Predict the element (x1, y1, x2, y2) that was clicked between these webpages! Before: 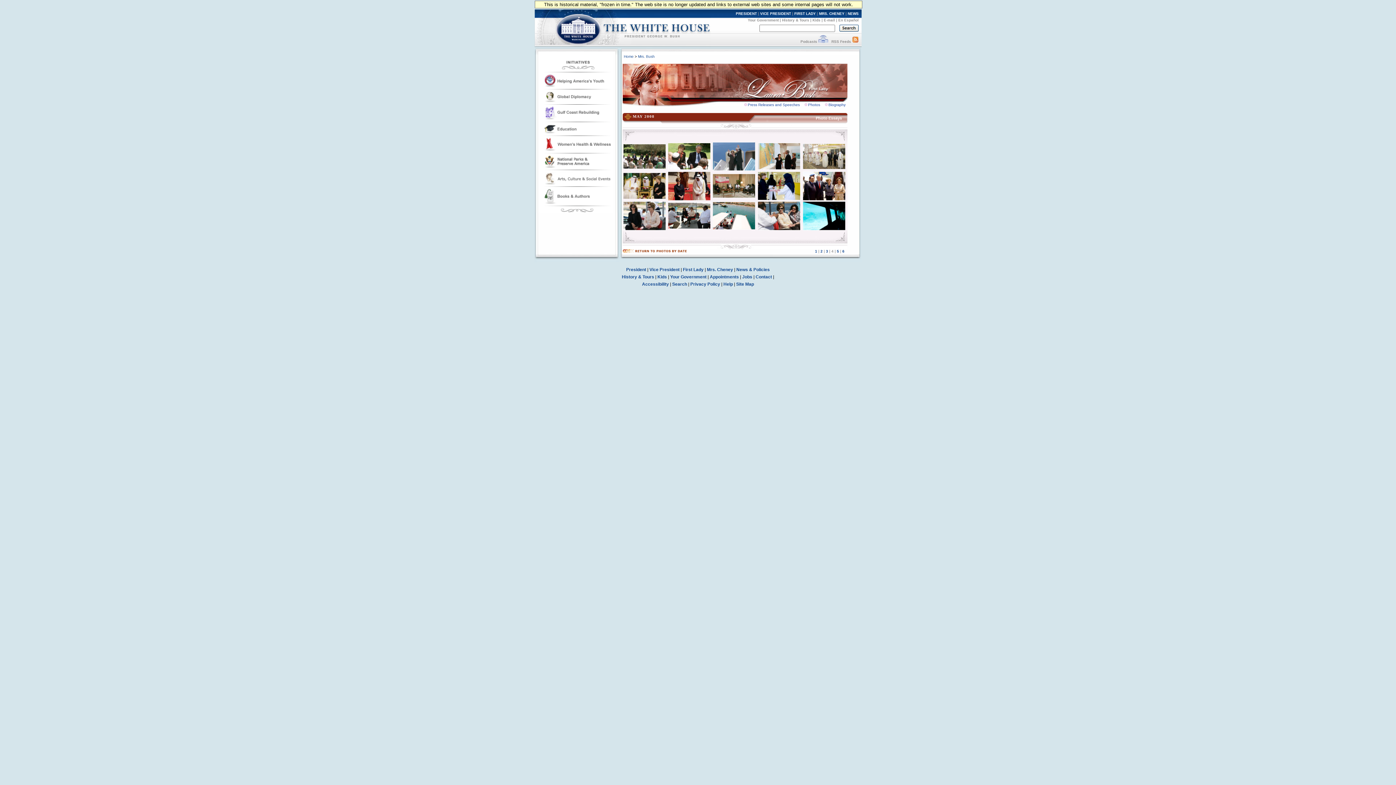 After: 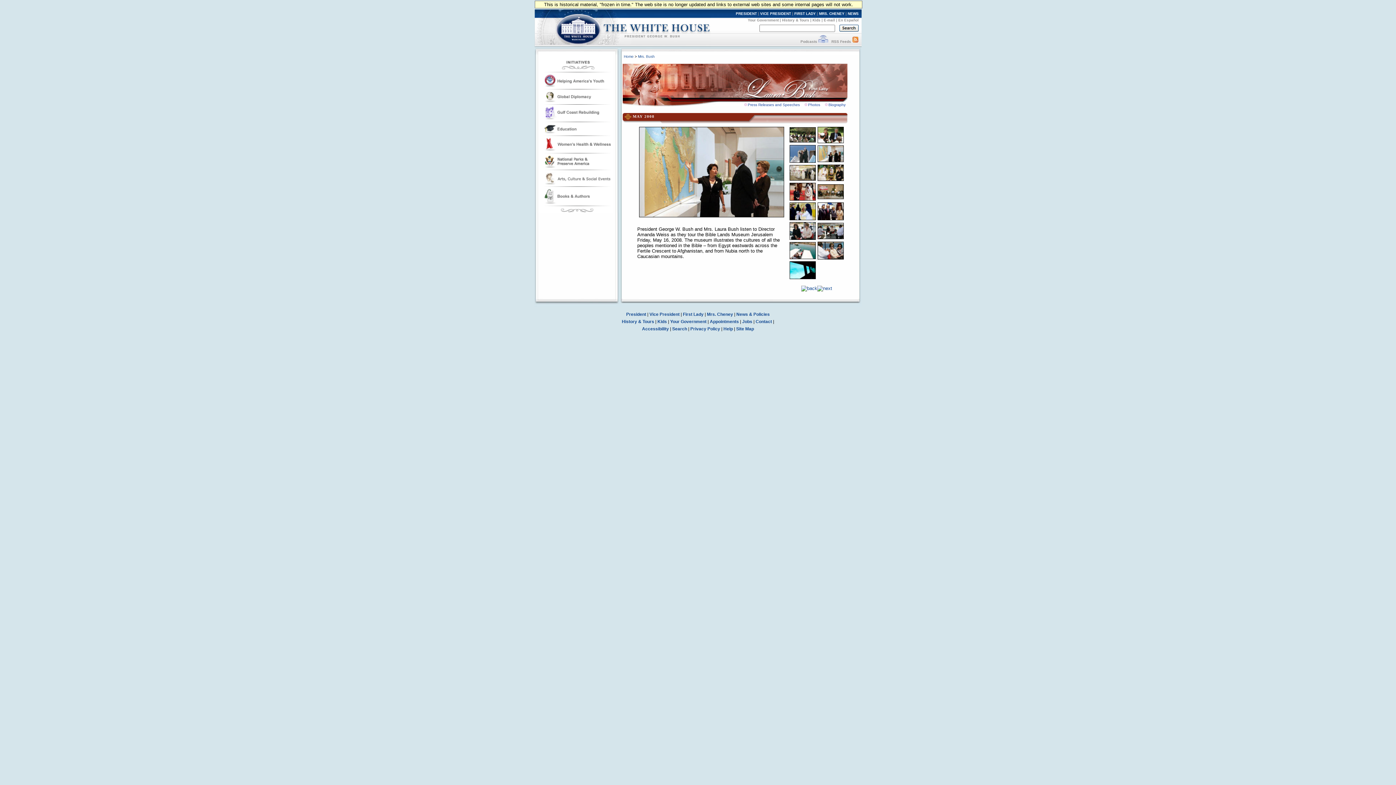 Action: bbox: (757, 165, 800, 170)